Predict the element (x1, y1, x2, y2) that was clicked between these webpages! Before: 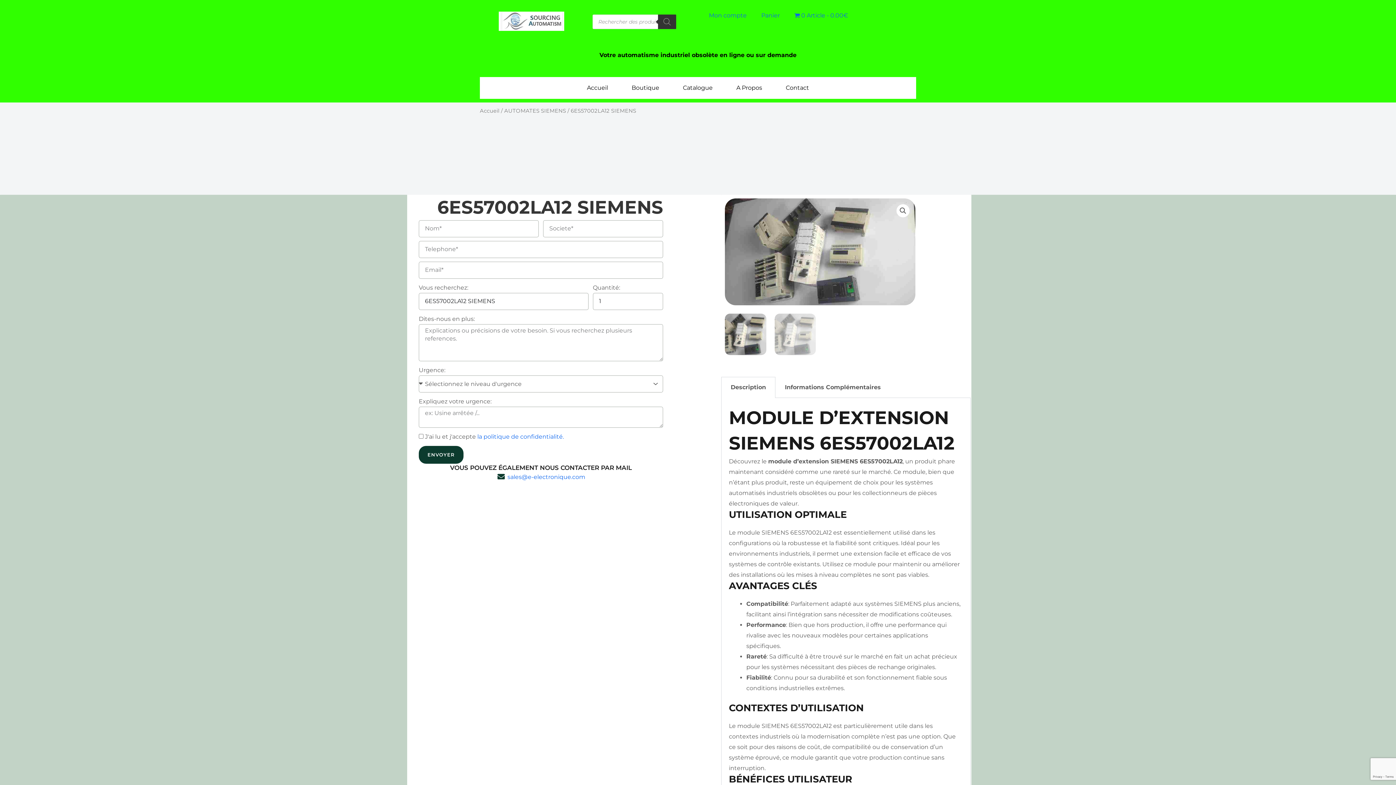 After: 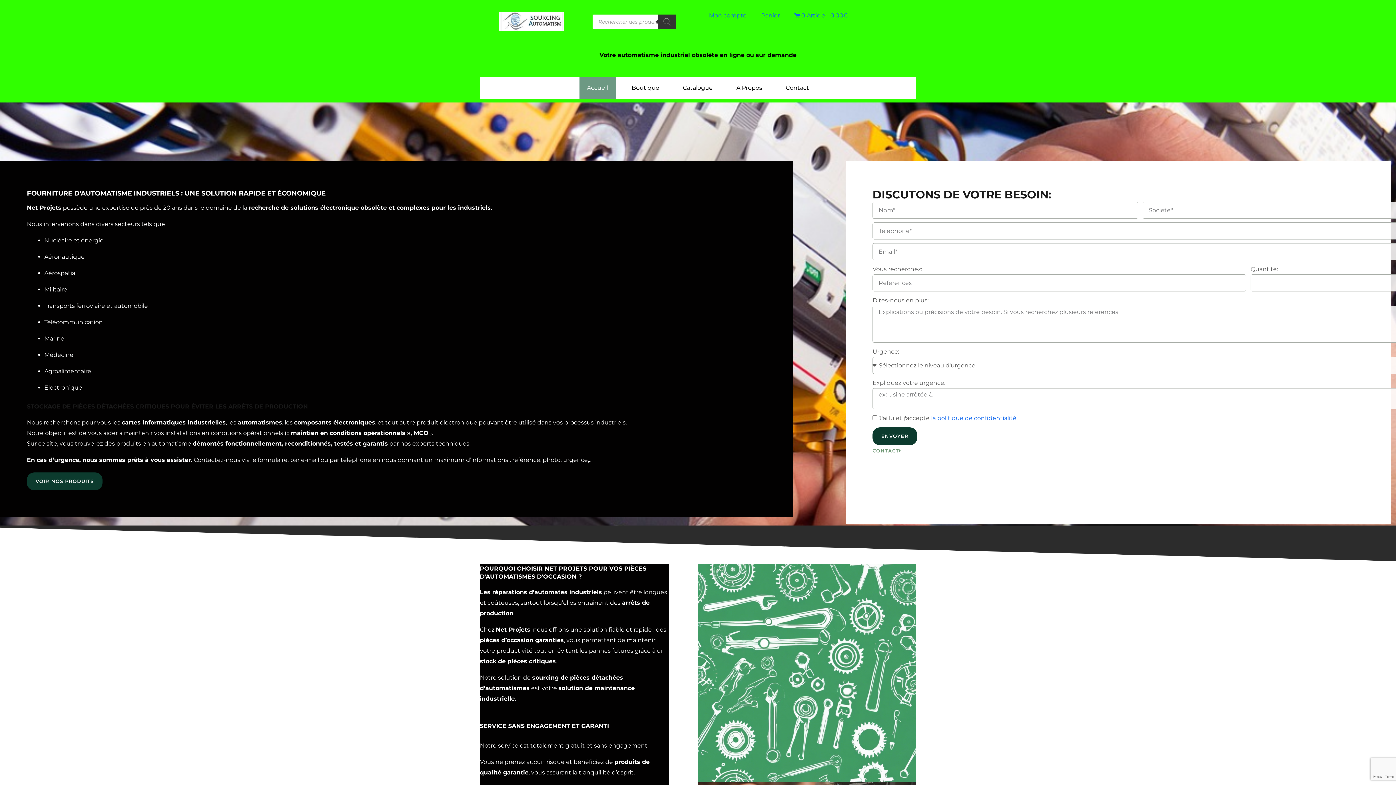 Action: bbox: (488, 11, 495, 30)